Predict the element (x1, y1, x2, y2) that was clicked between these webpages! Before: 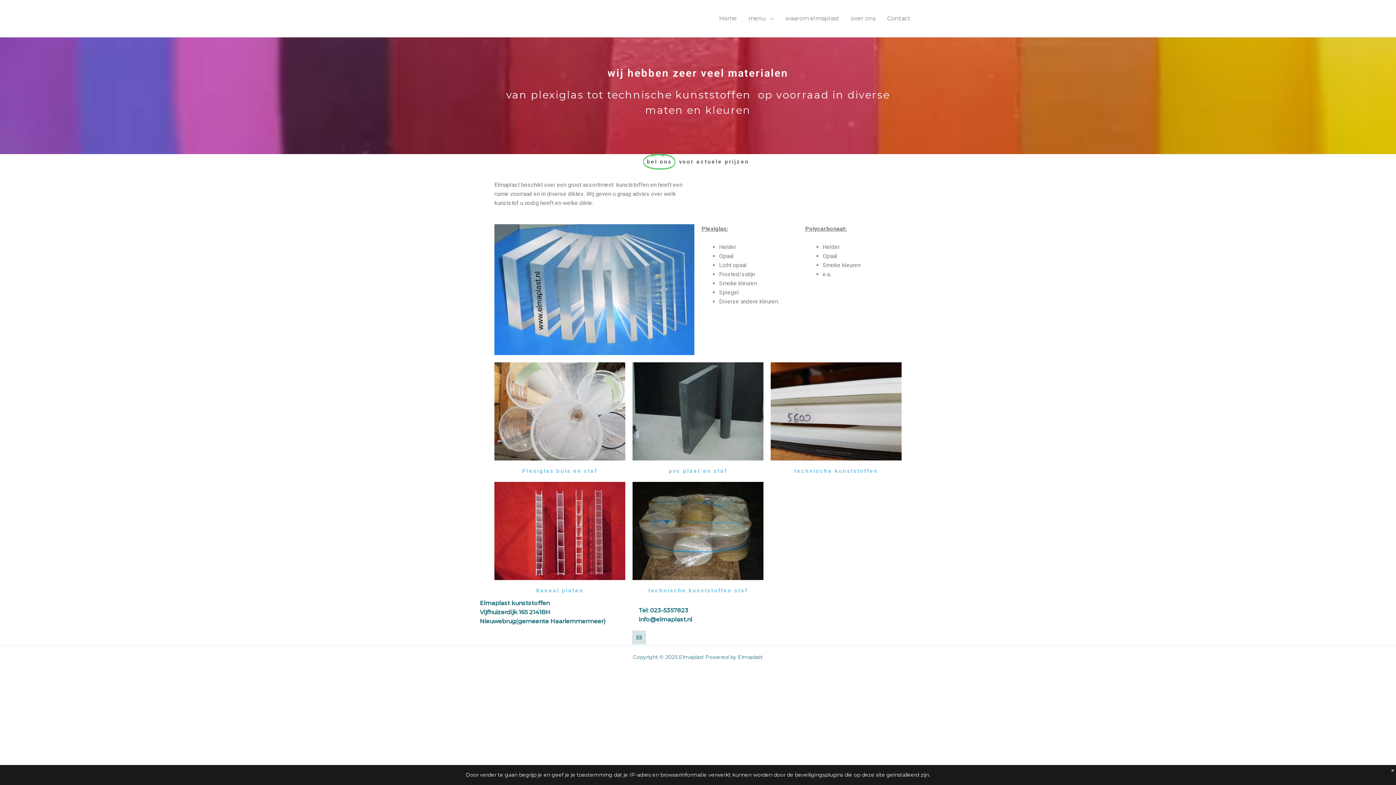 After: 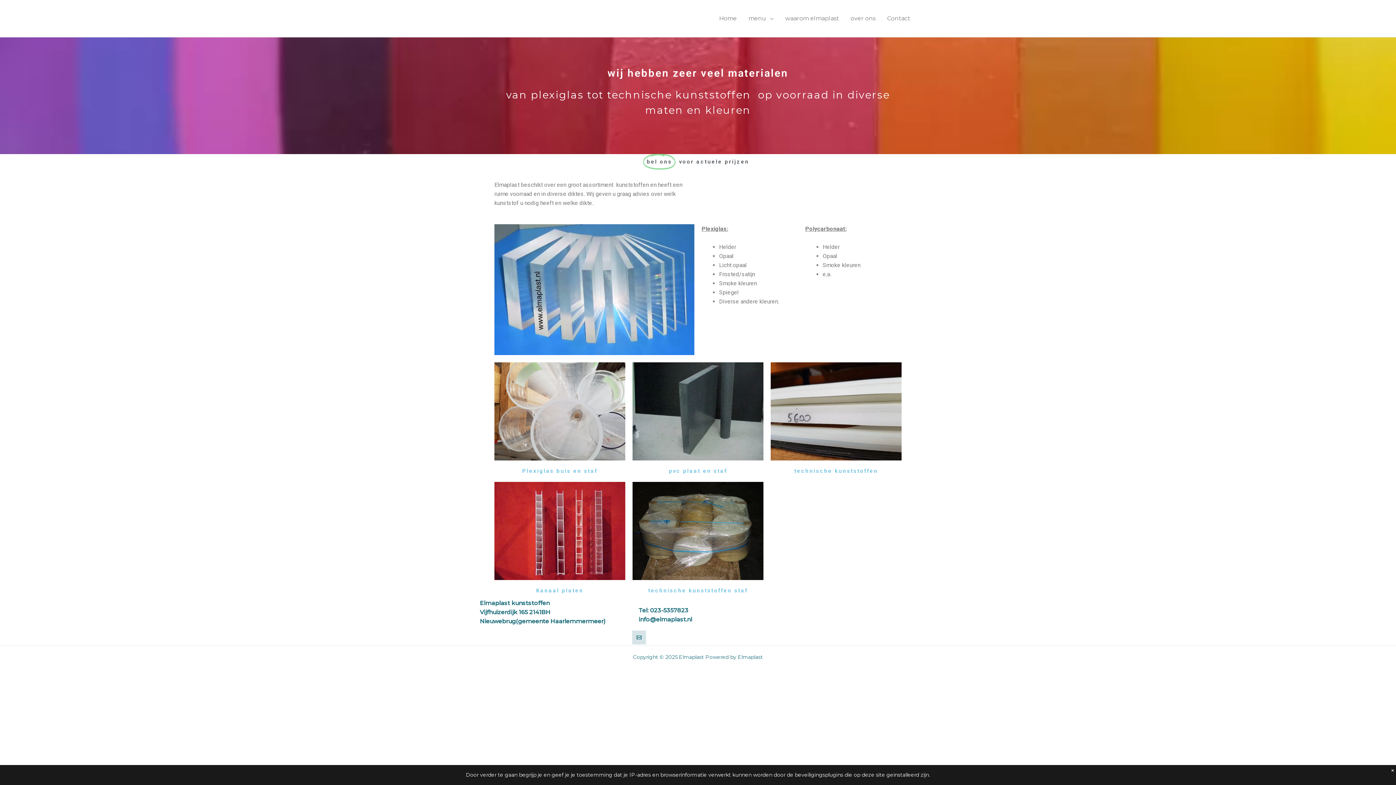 Action: label: Email bbox: (632, 630, 646, 644)